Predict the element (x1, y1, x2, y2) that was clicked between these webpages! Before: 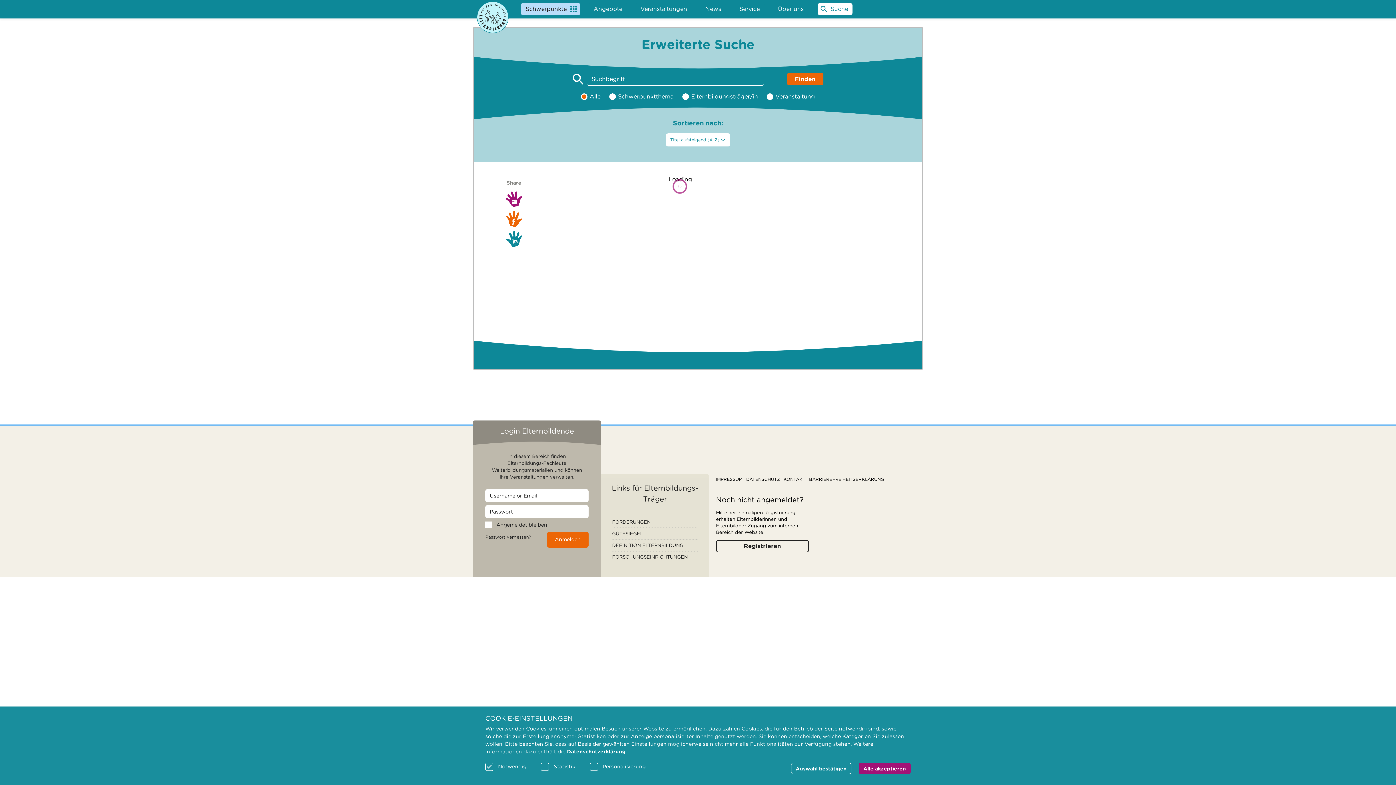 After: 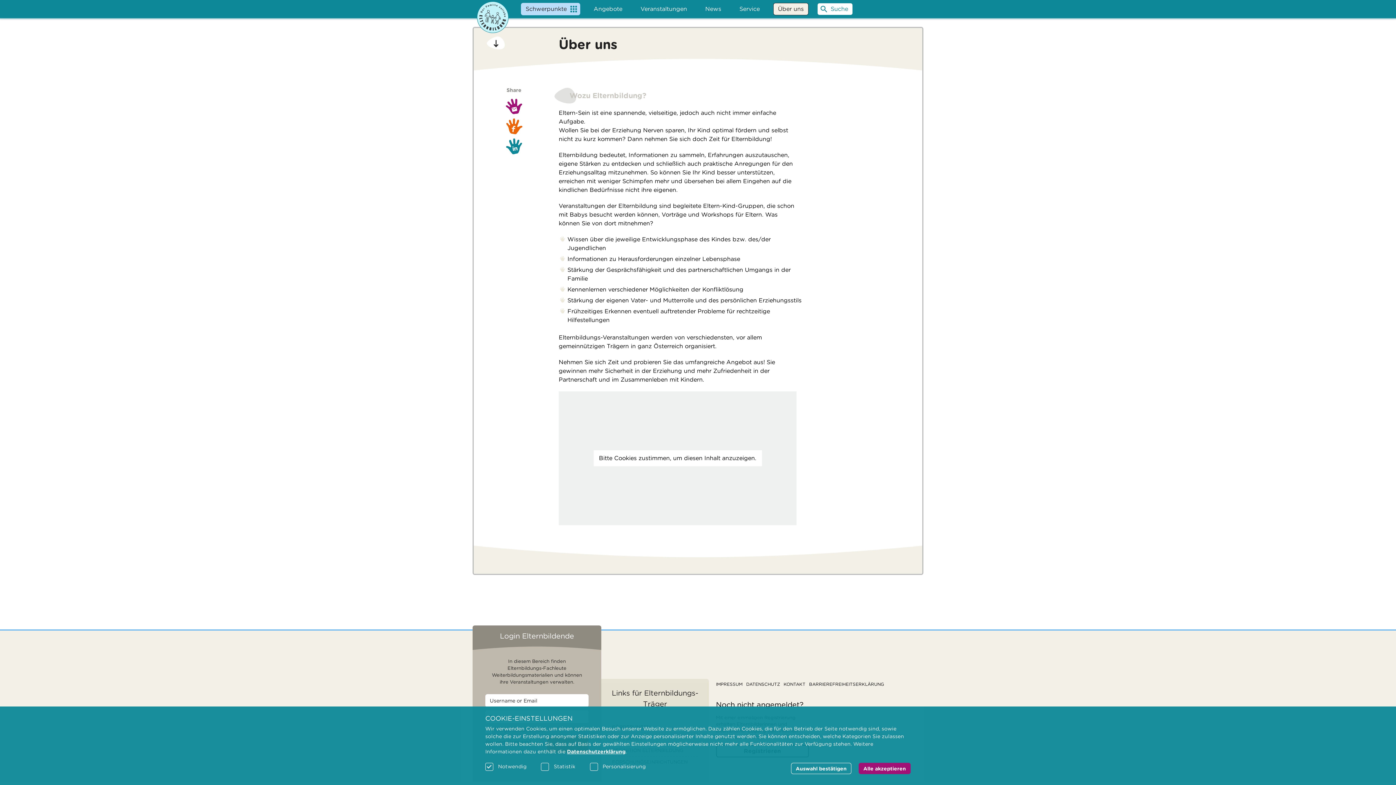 Action: label: Über uns bbox: (773, 2, 808, 15)